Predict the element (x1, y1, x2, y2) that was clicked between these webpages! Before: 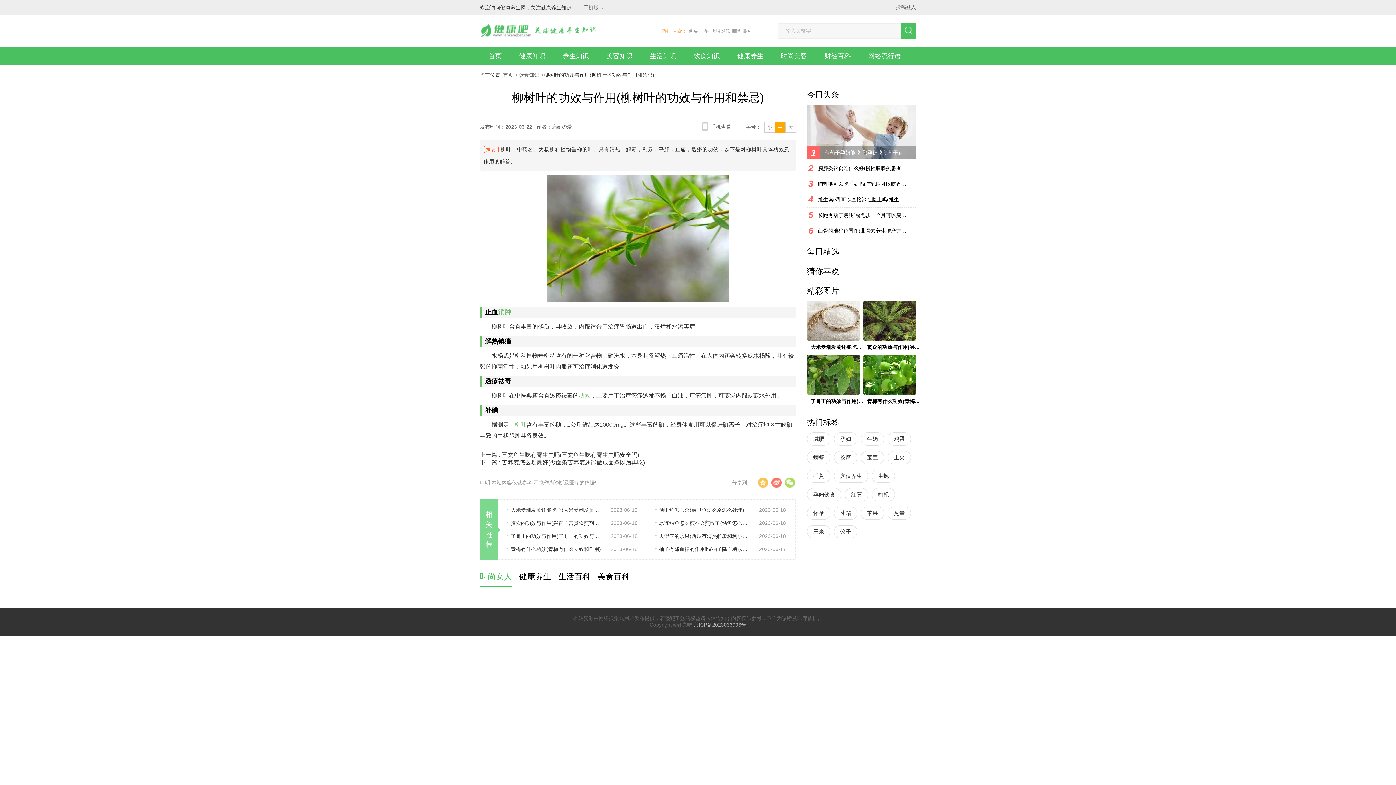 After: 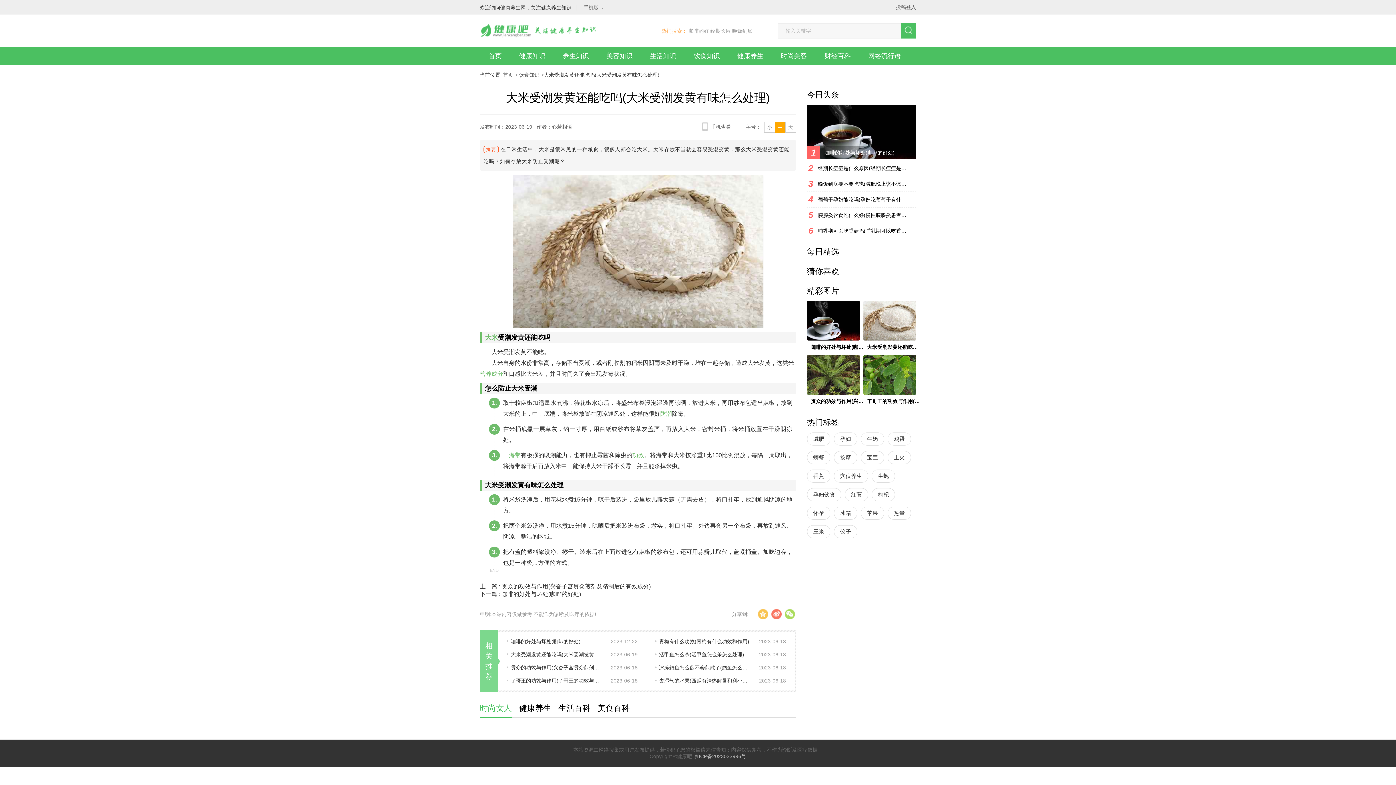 Action: bbox: (807, 301, 860, 353) label: 大米受潮发黄还能吃吗(大米受潮发黄有味怎么处理)